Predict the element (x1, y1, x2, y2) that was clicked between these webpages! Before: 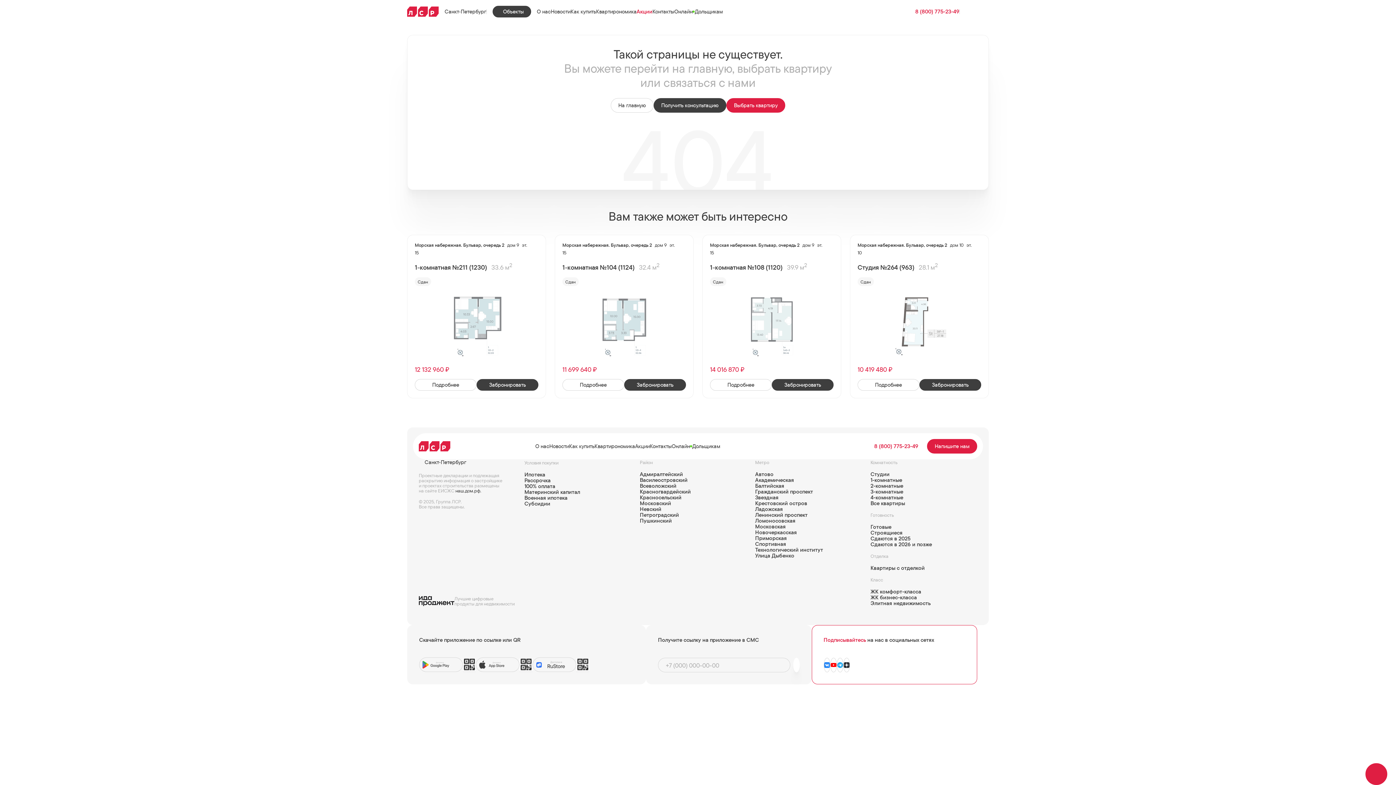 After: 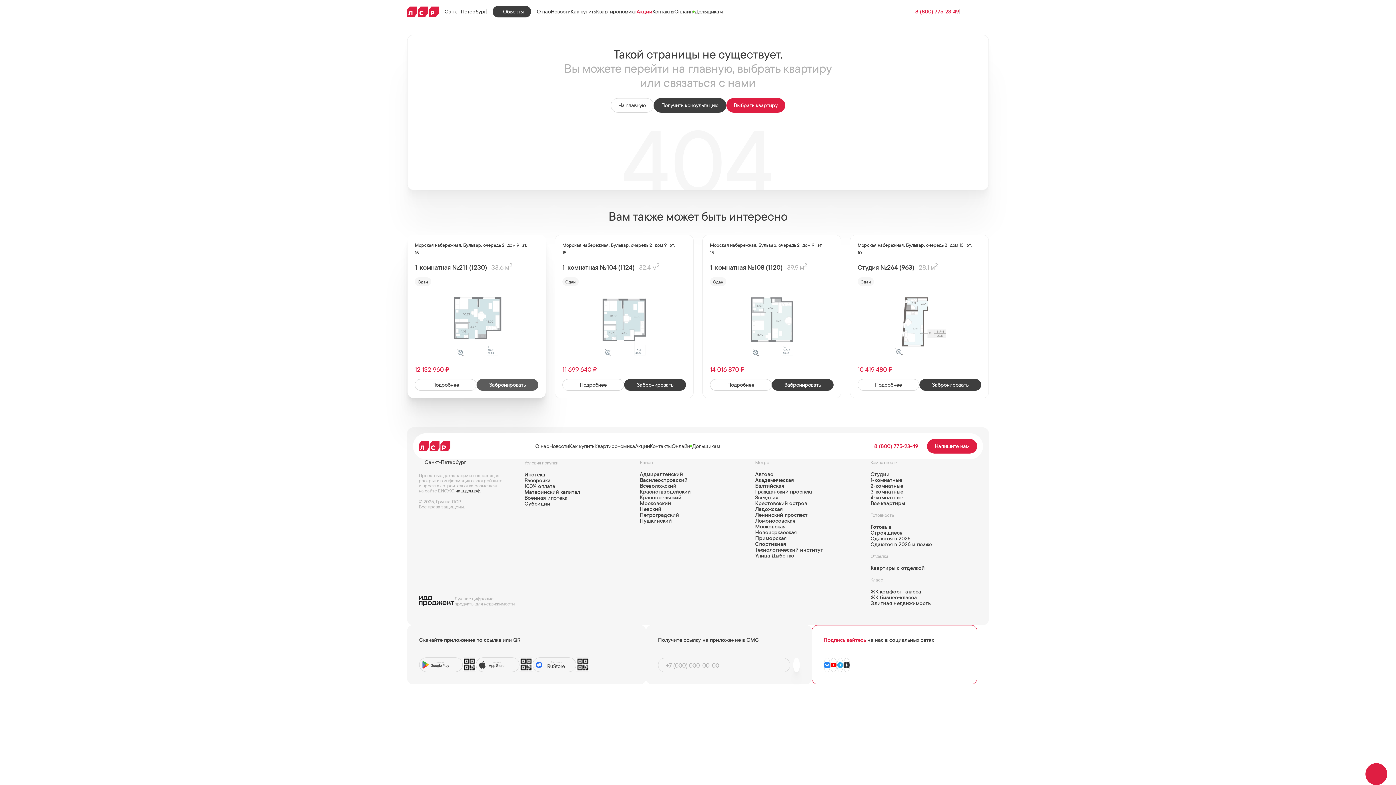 Action: label: Забронировать bbox: (476, 379, 538, 390)